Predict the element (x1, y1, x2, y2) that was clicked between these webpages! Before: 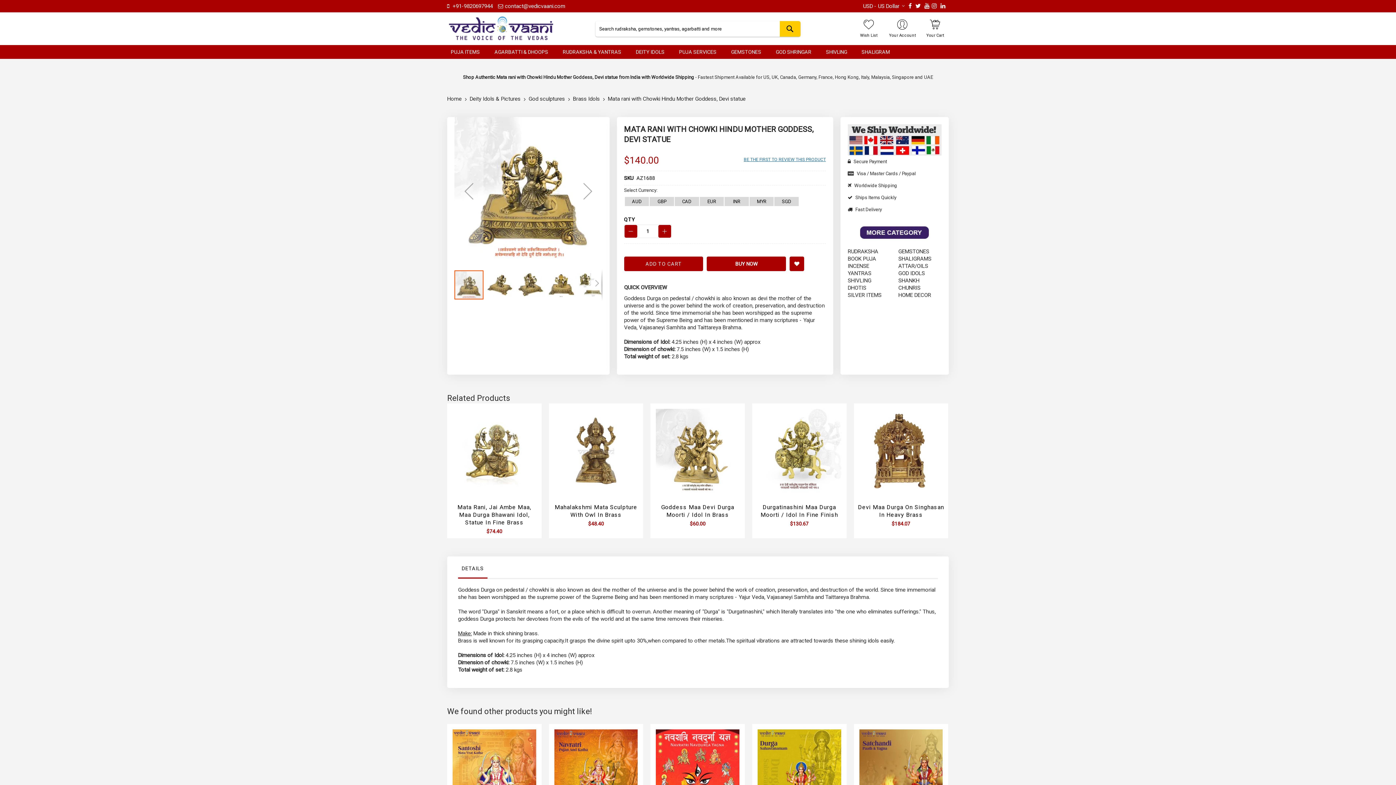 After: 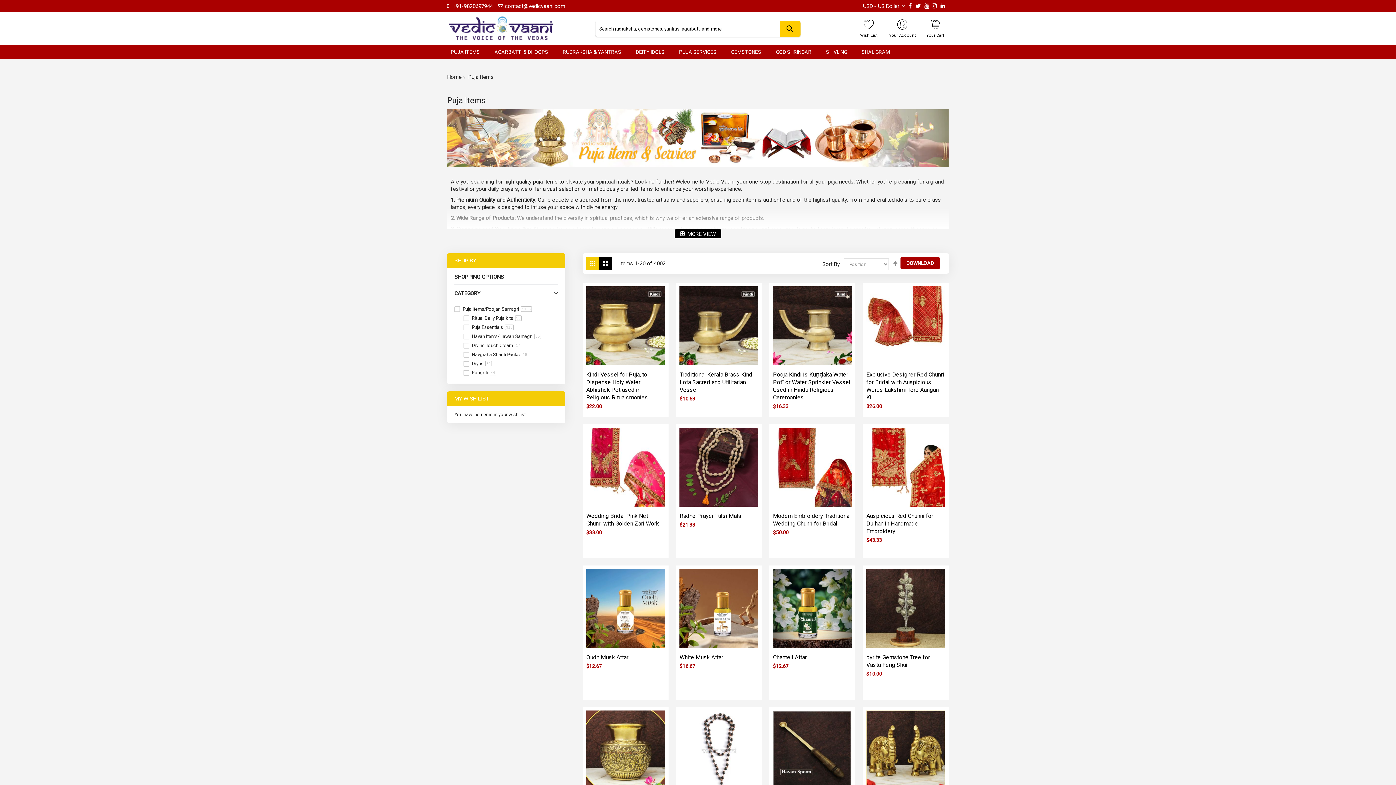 Action: label: PUJA ITEMS bbox: (443, 45, 487, 58)